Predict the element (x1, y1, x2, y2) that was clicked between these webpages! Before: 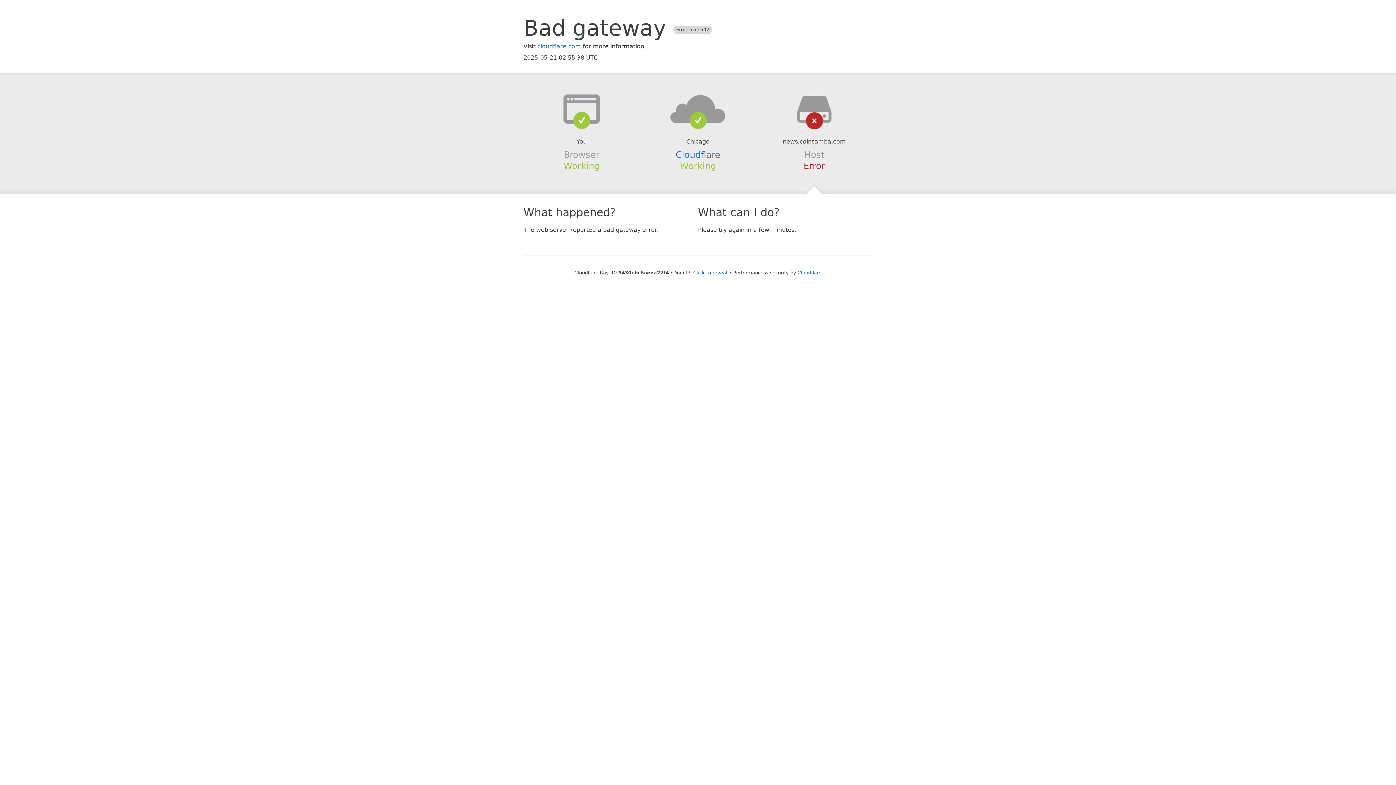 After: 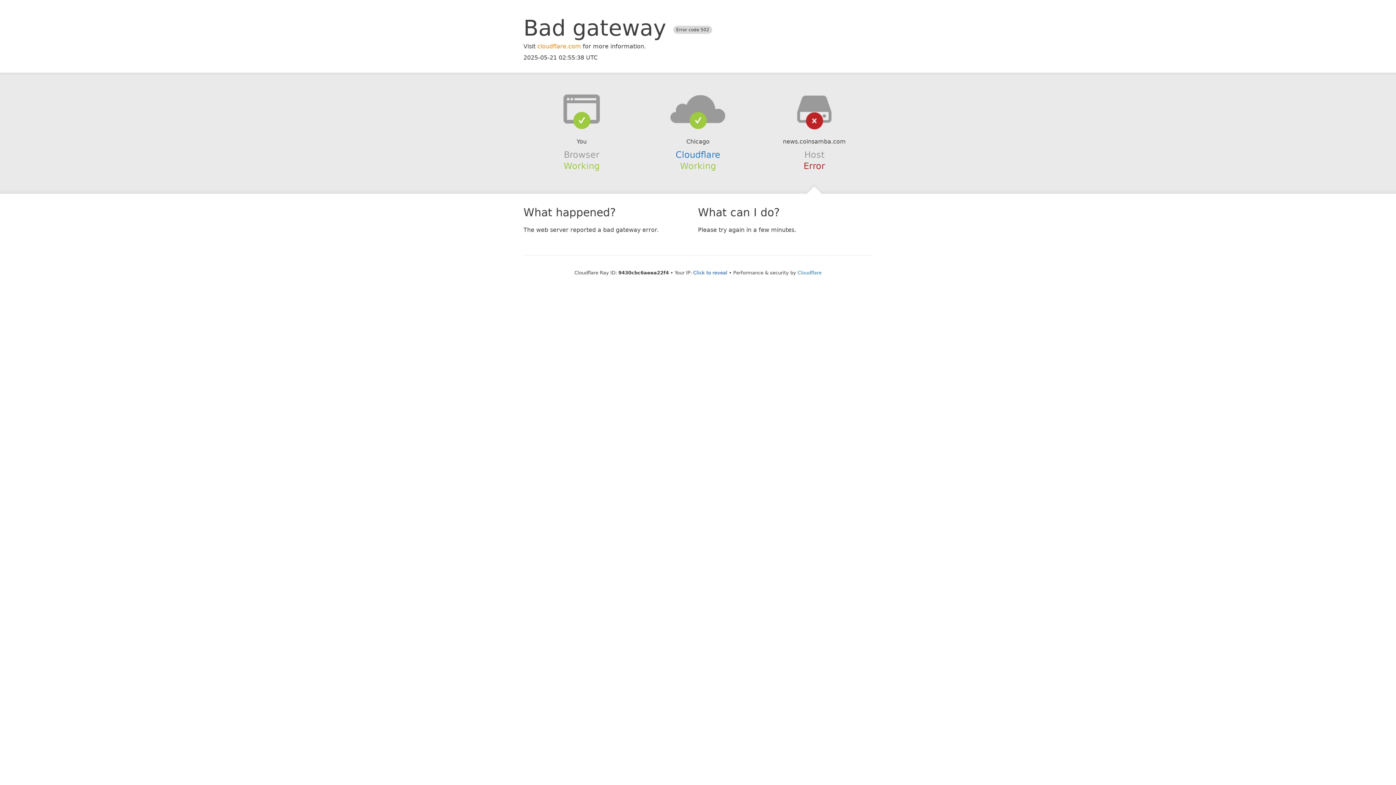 Action: bbox: (537, 42, 581, 49) label: cloudflare.com